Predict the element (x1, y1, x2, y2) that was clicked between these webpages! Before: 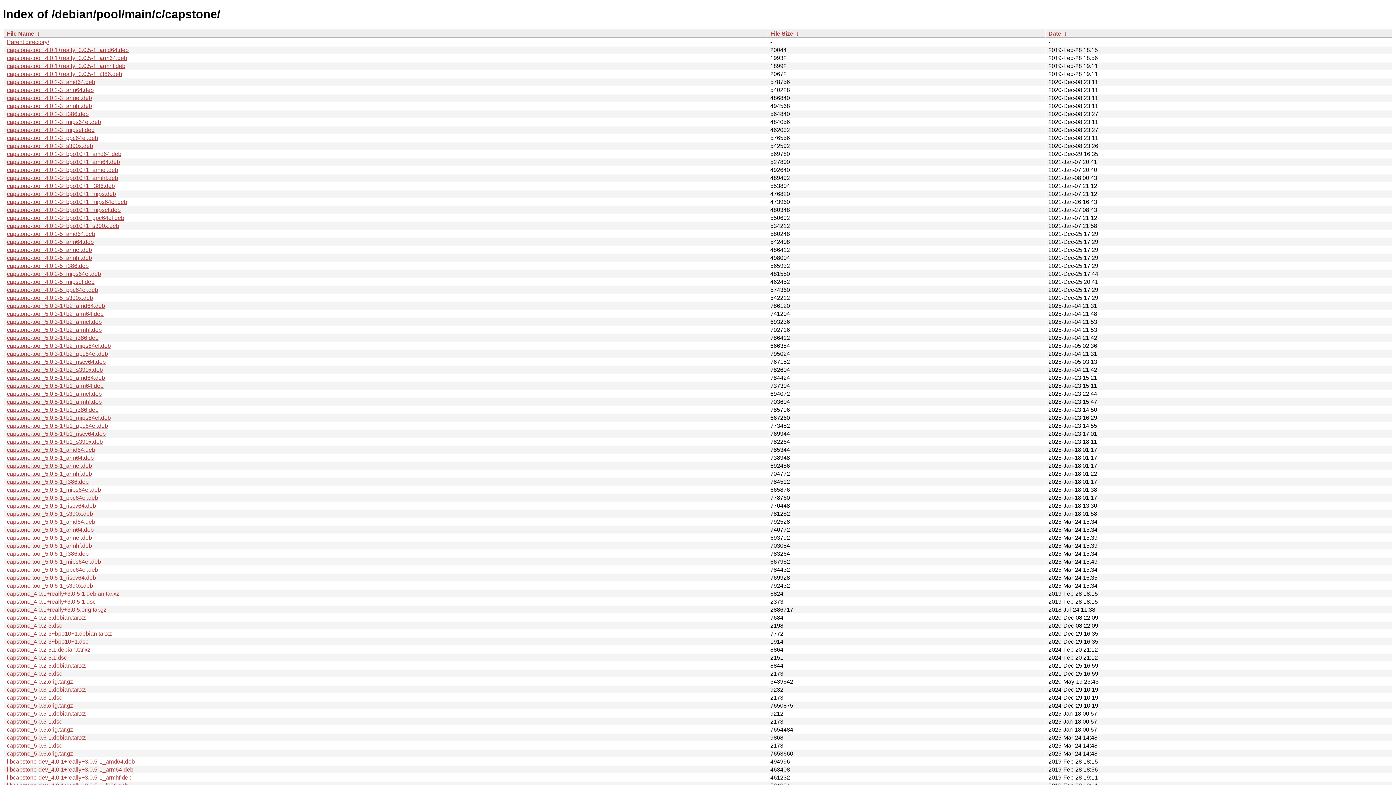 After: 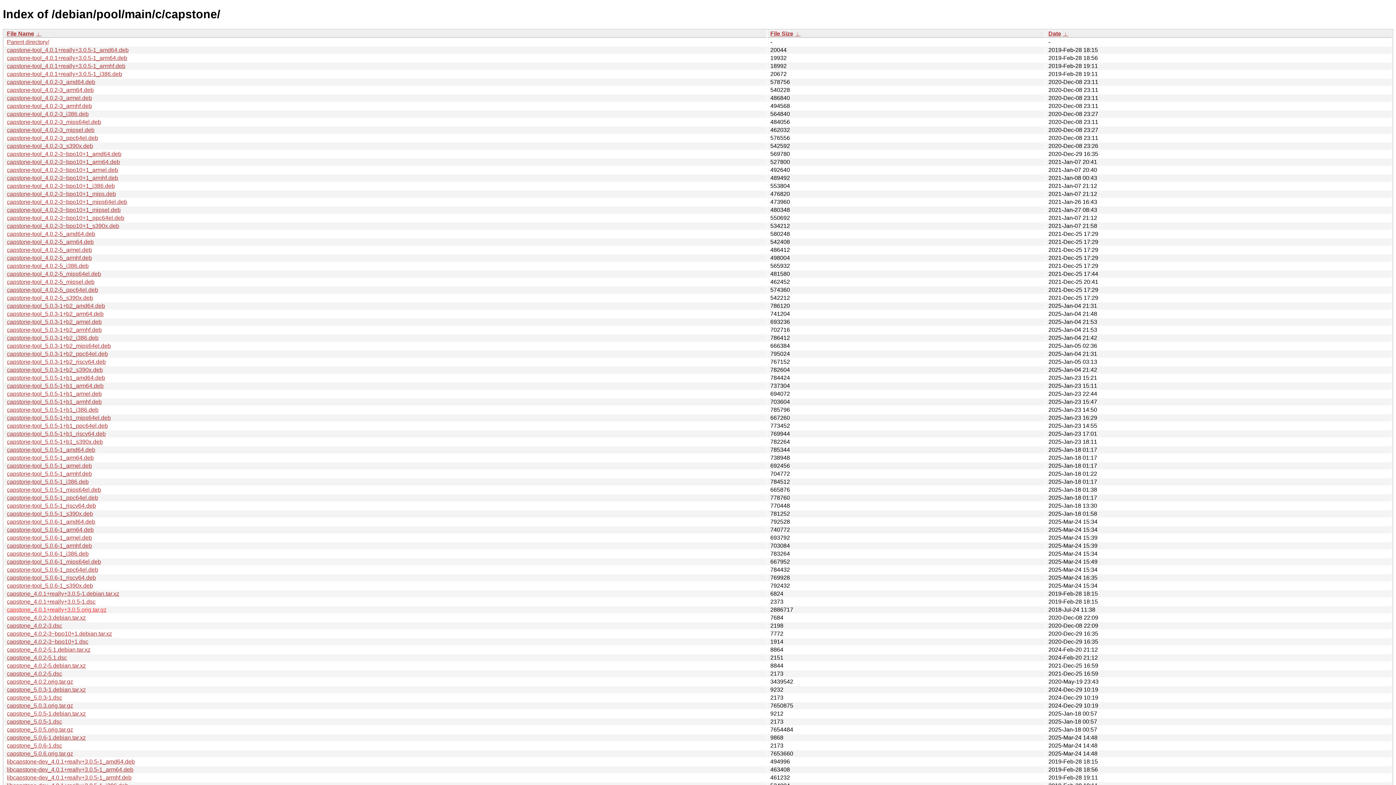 Action: bbox: (6, 606, 106, 613) label: capstone_4.0.1+really+3.0.5.orig.tar.gz